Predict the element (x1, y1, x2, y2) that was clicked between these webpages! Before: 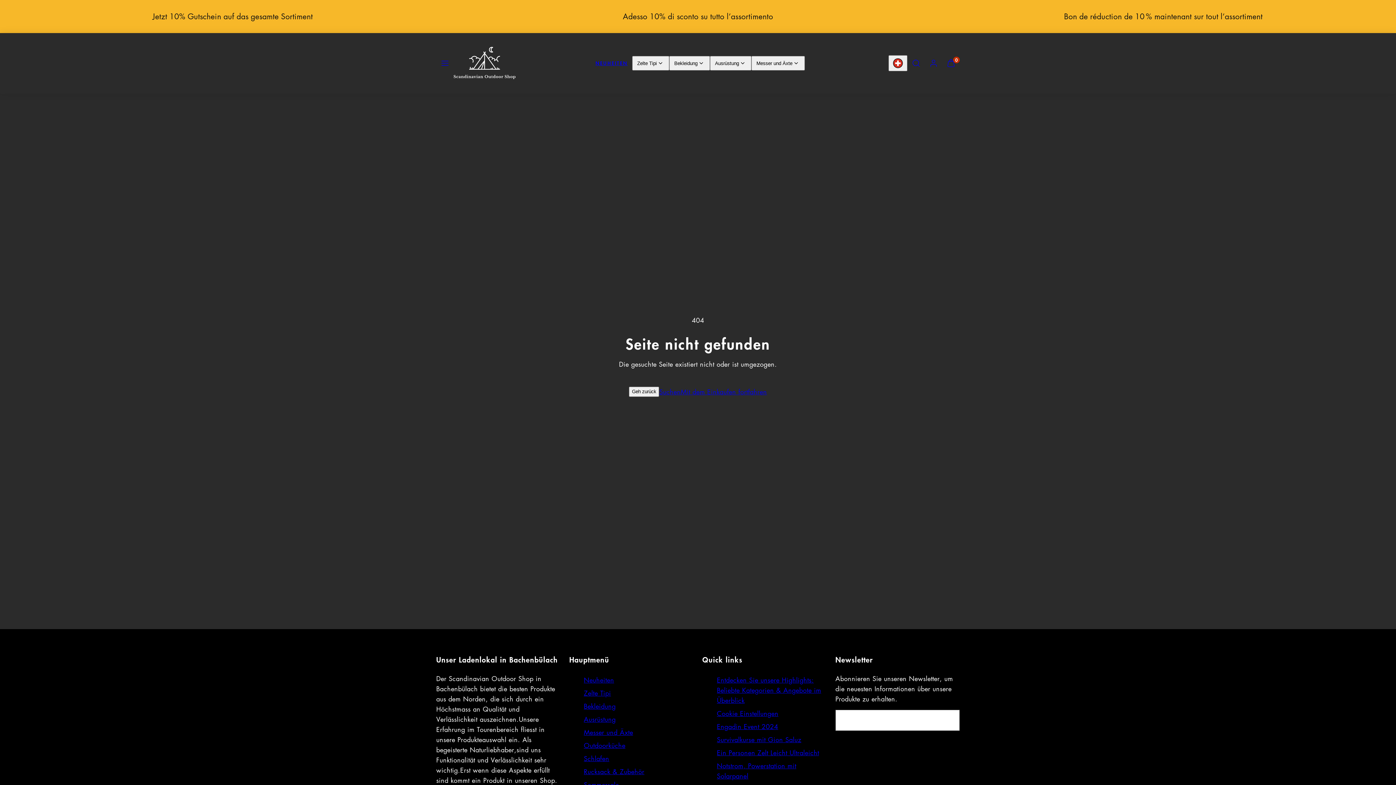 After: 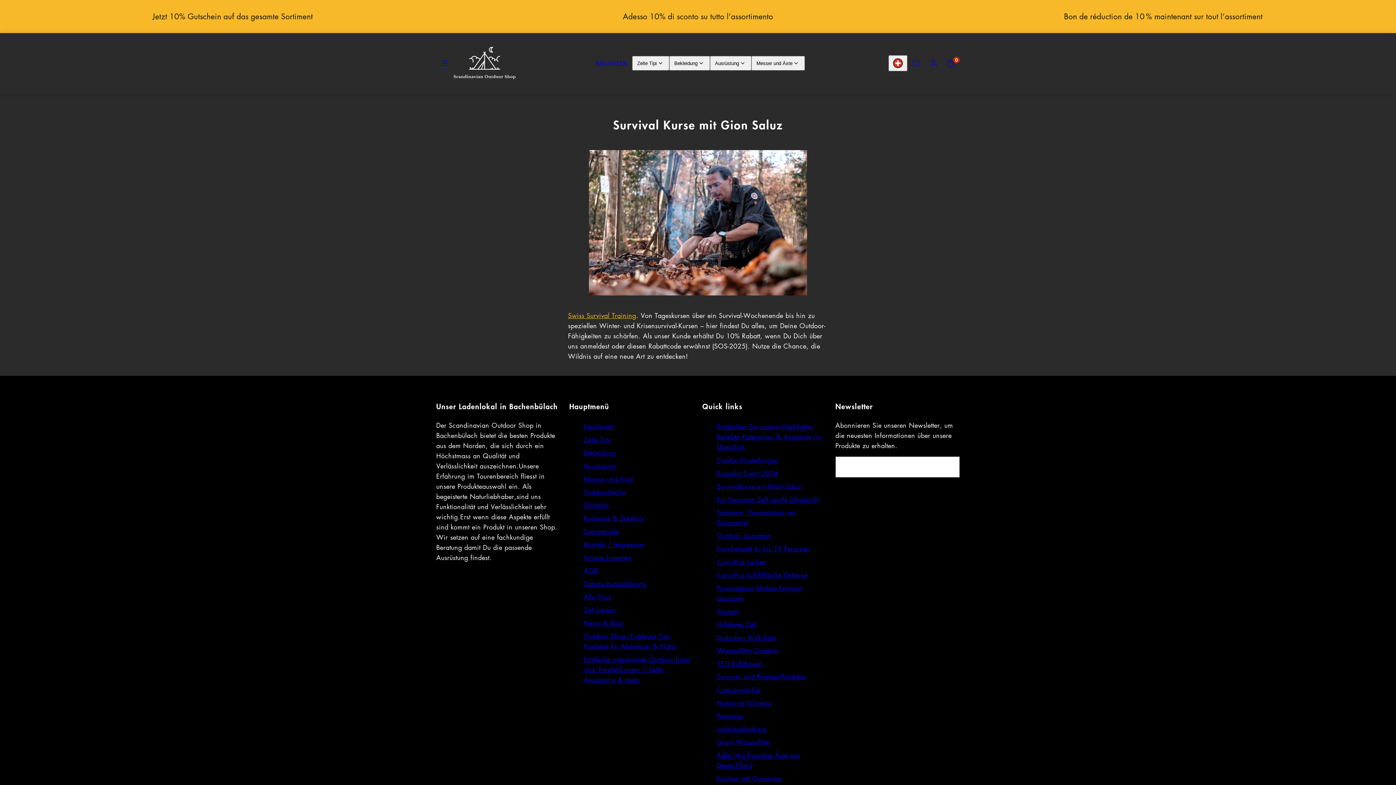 Action: label: Survivalkurse mit Gion Saluz bbox: (717, 733, 801, 746)